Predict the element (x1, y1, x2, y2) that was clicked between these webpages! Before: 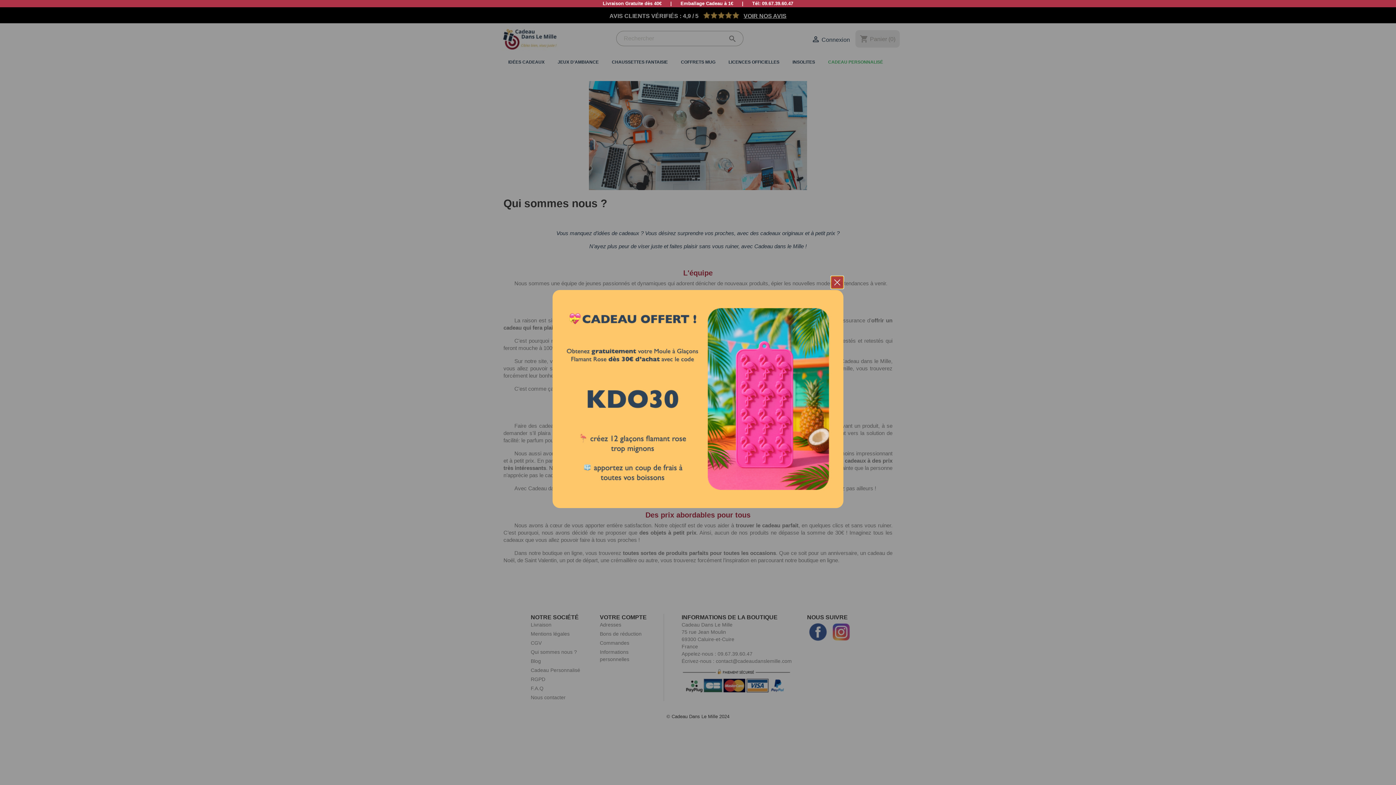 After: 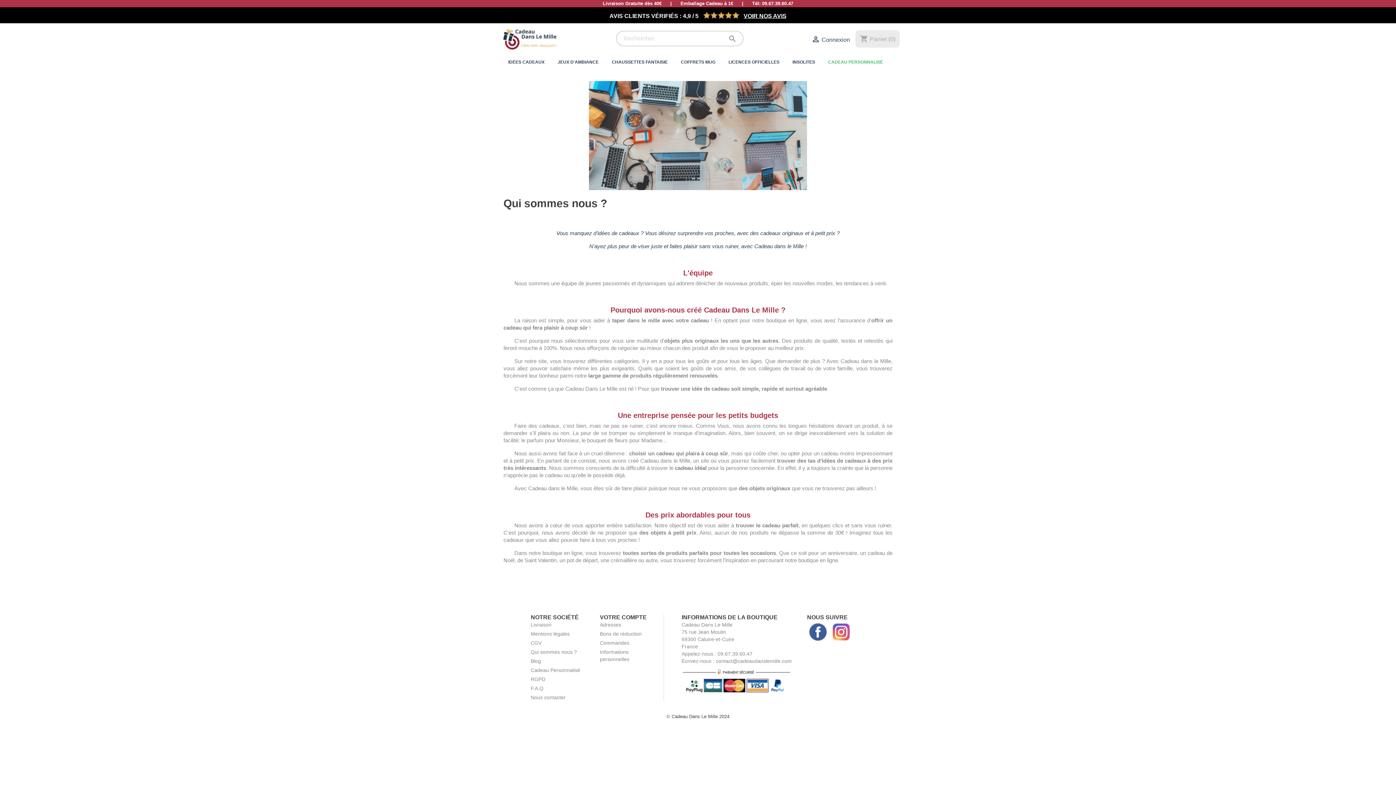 Action: bbox: (831, 276, 843, 288)